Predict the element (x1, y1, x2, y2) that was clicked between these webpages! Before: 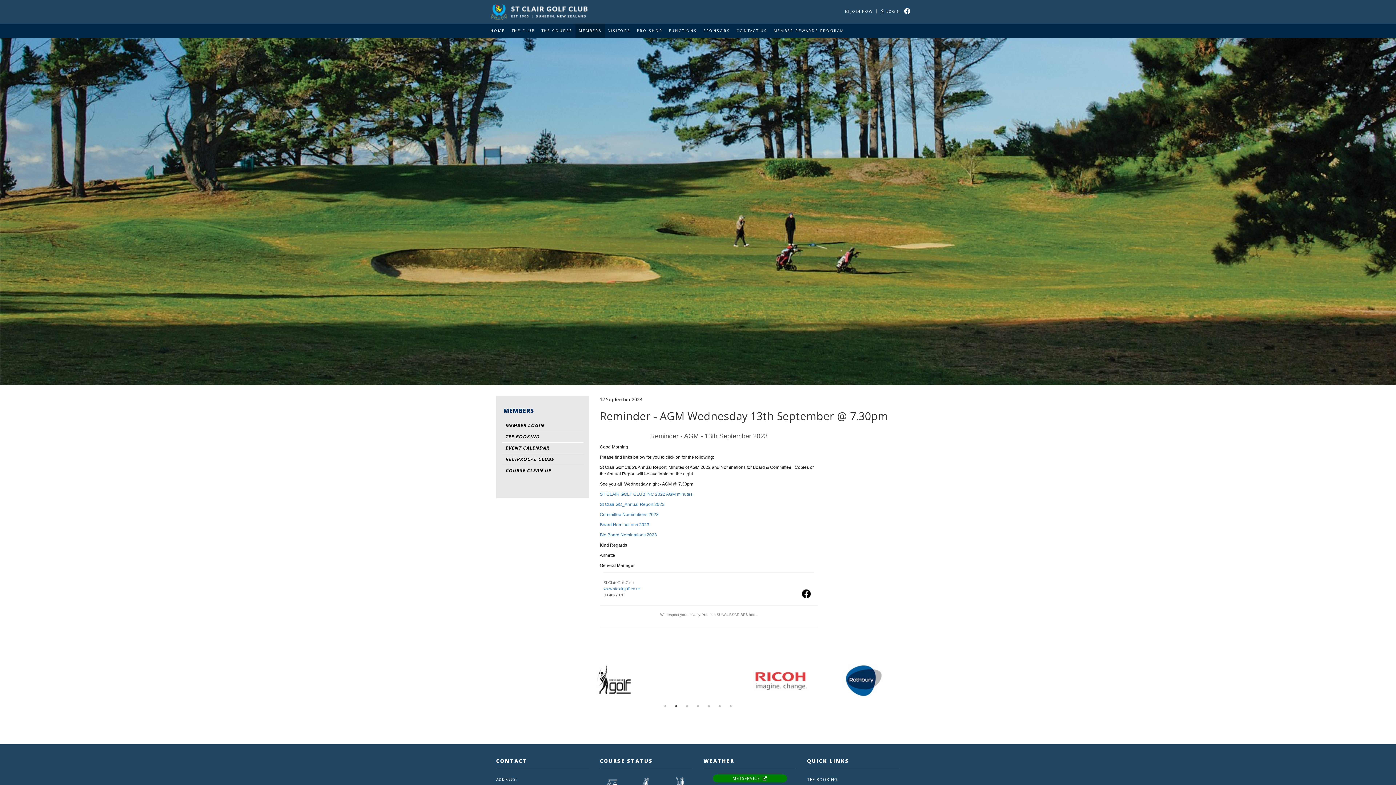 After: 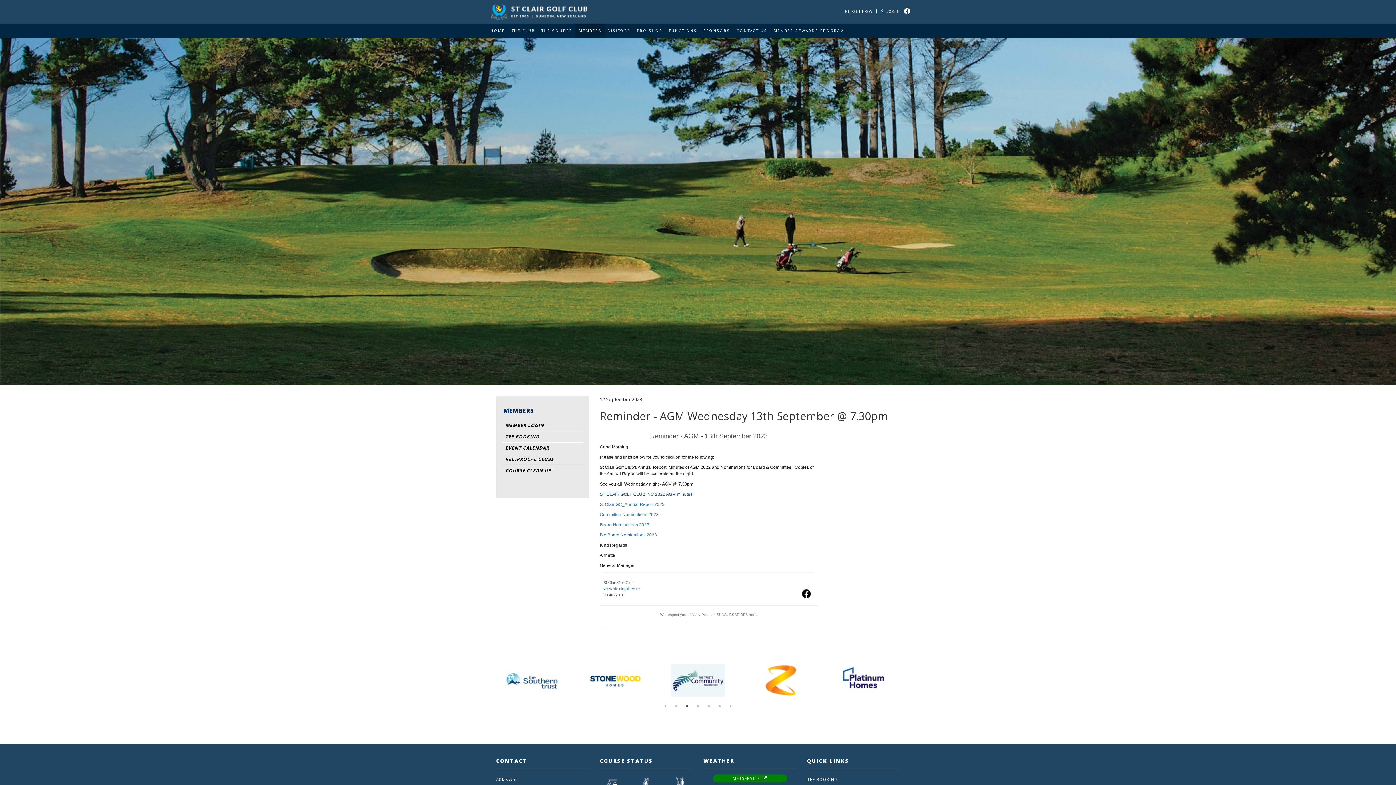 Action: label: ST CLAIR GOLF CLUB INC 2022 AGM minutes bbox: (600, 492, 692, 497)